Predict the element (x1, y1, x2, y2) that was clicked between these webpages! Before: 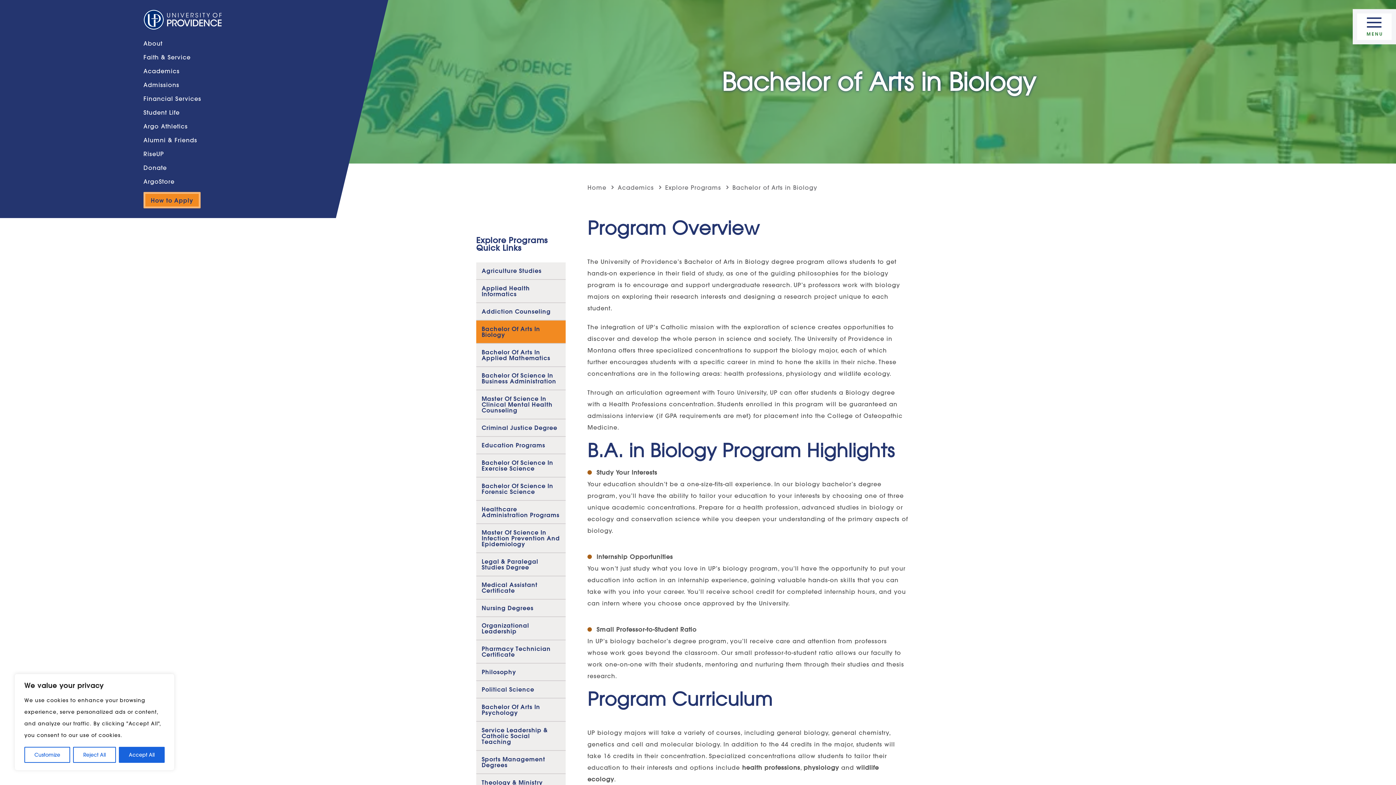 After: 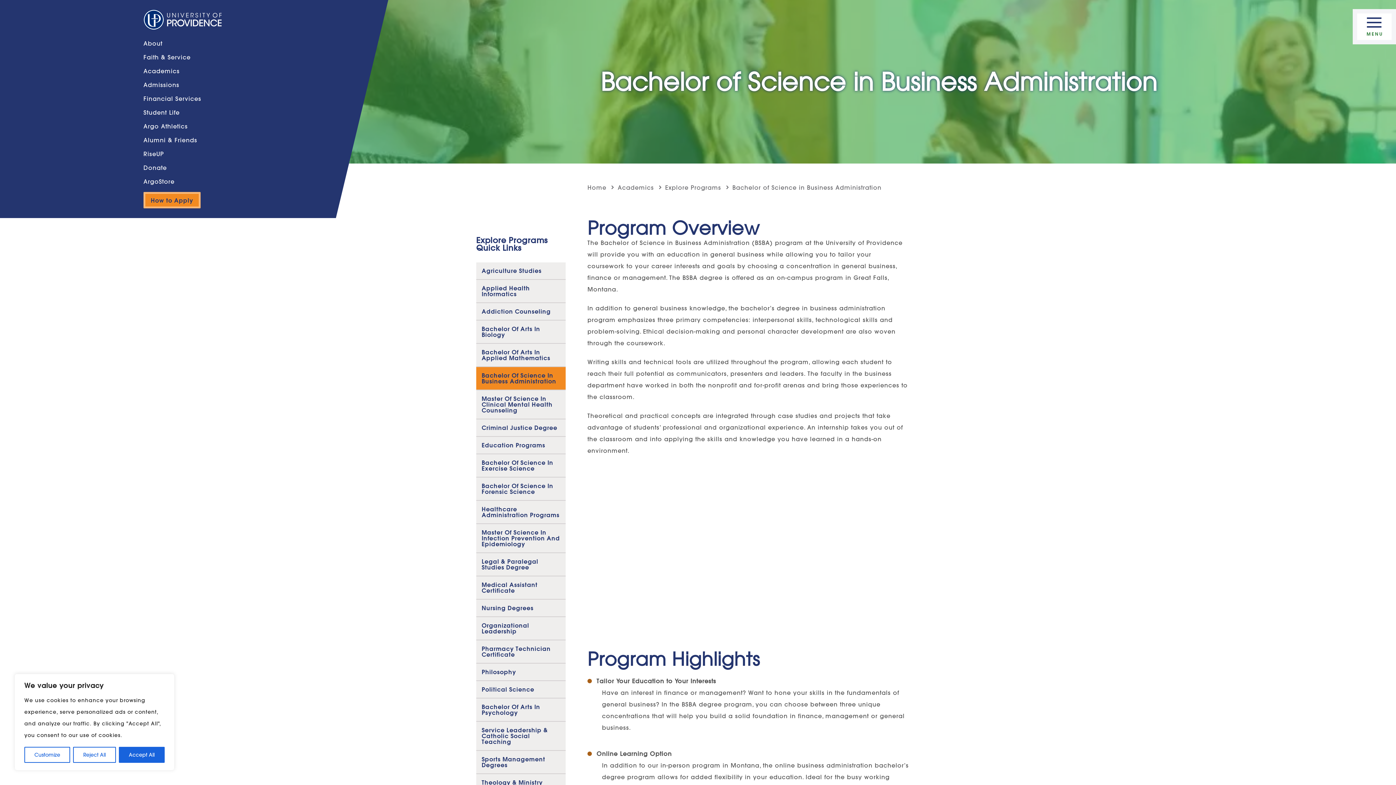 Action: label: Bachelor Of Science In Business Administration bbox: (476, 367, 565, 389)